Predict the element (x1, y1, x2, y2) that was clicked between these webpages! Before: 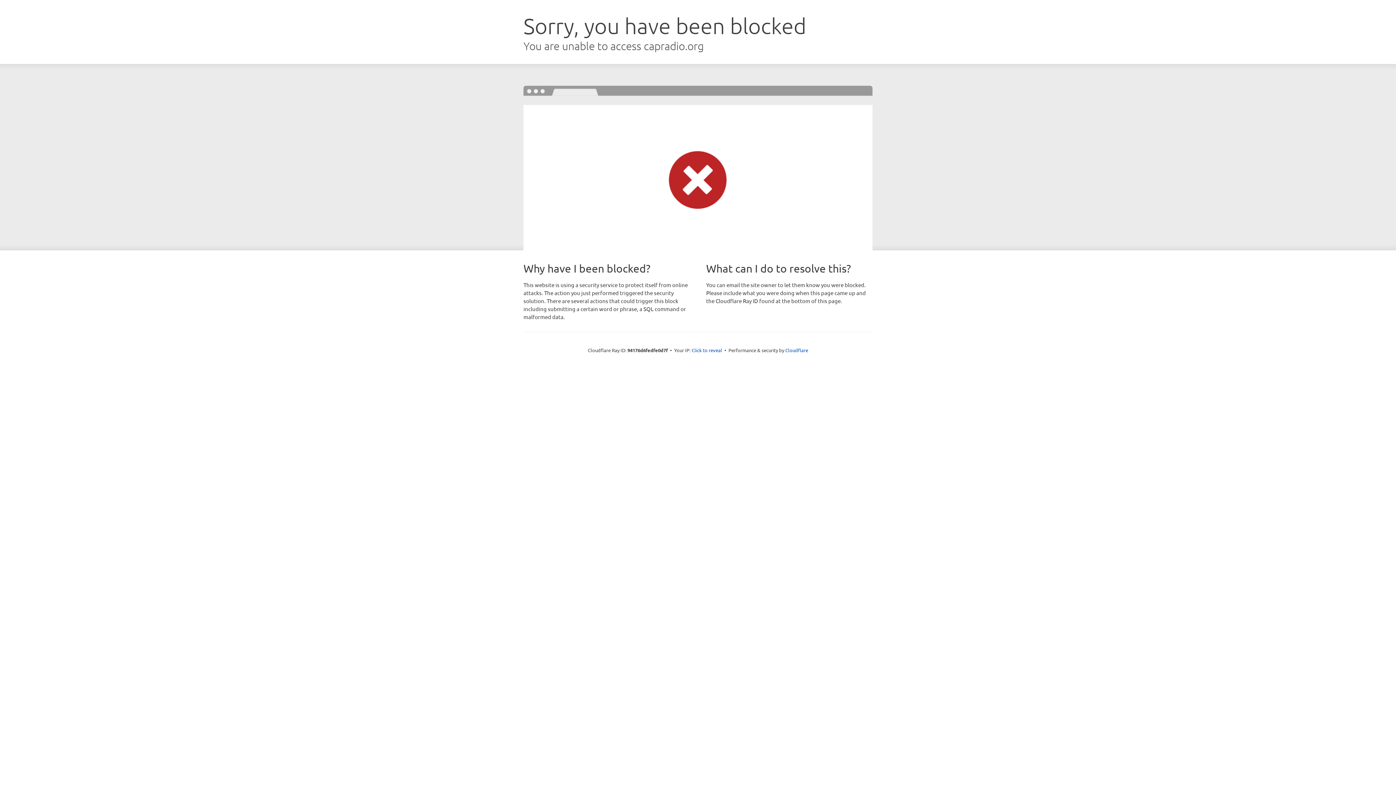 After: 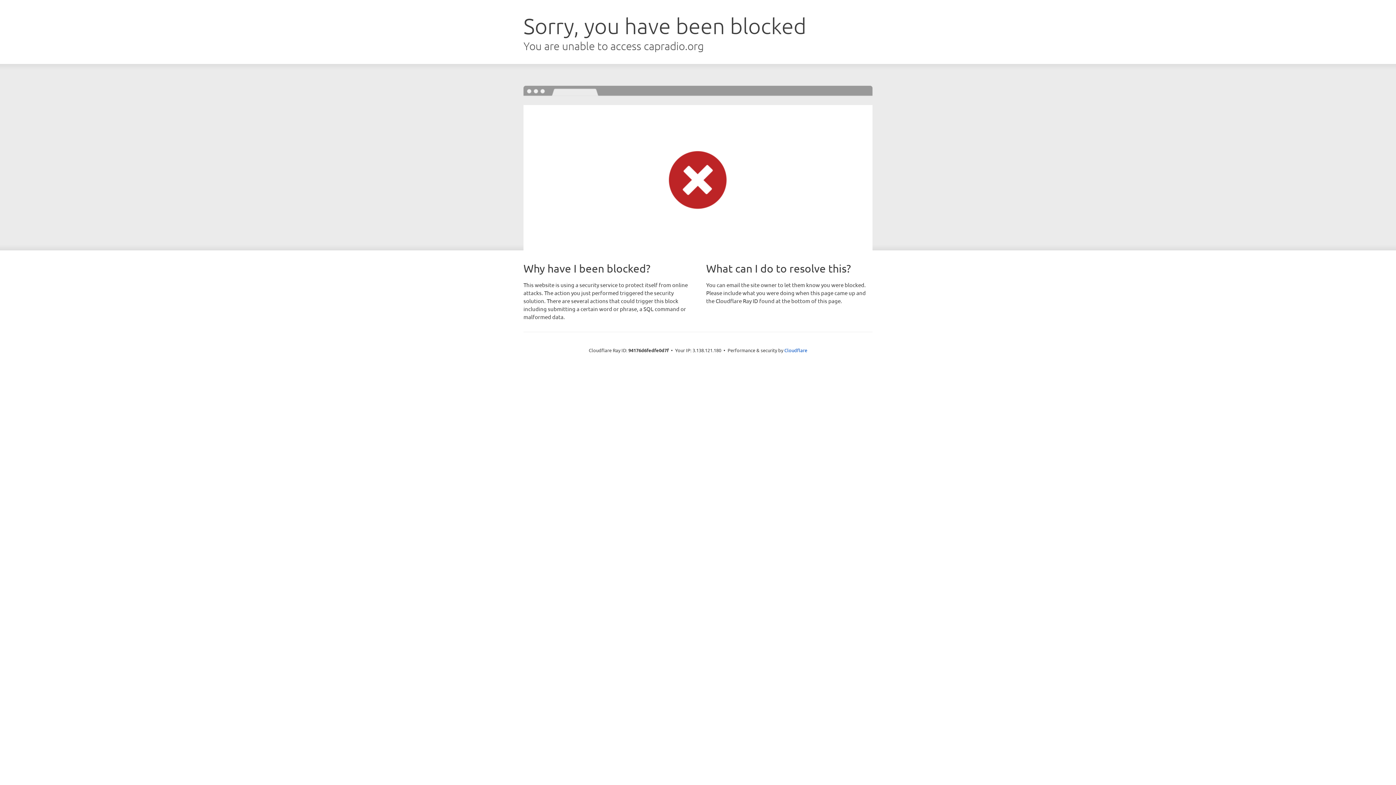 Action: bbox: (691, 346, 722, 353) label: Click to reveal